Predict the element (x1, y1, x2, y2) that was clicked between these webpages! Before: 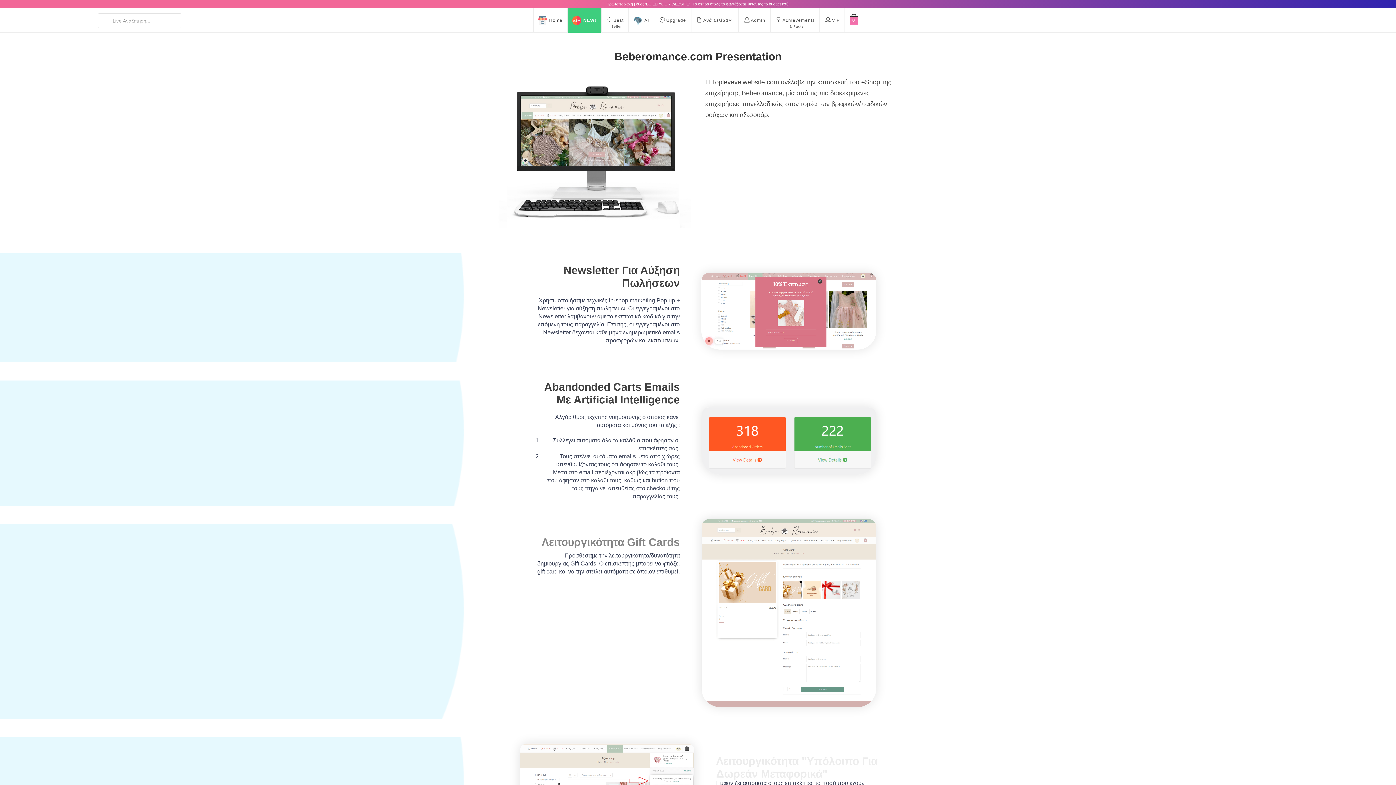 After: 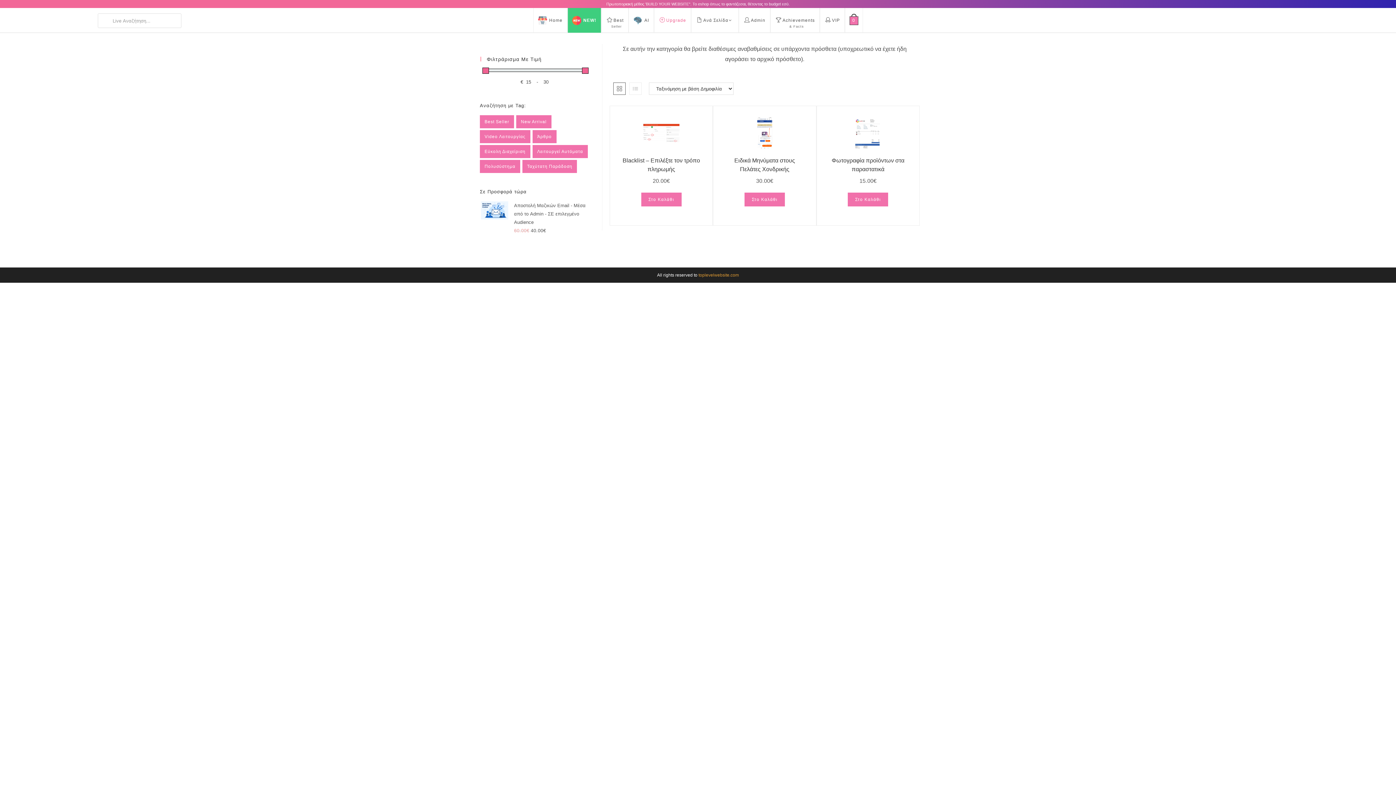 Action: label: Upgrade bbox: (654, 8, 691, 32)